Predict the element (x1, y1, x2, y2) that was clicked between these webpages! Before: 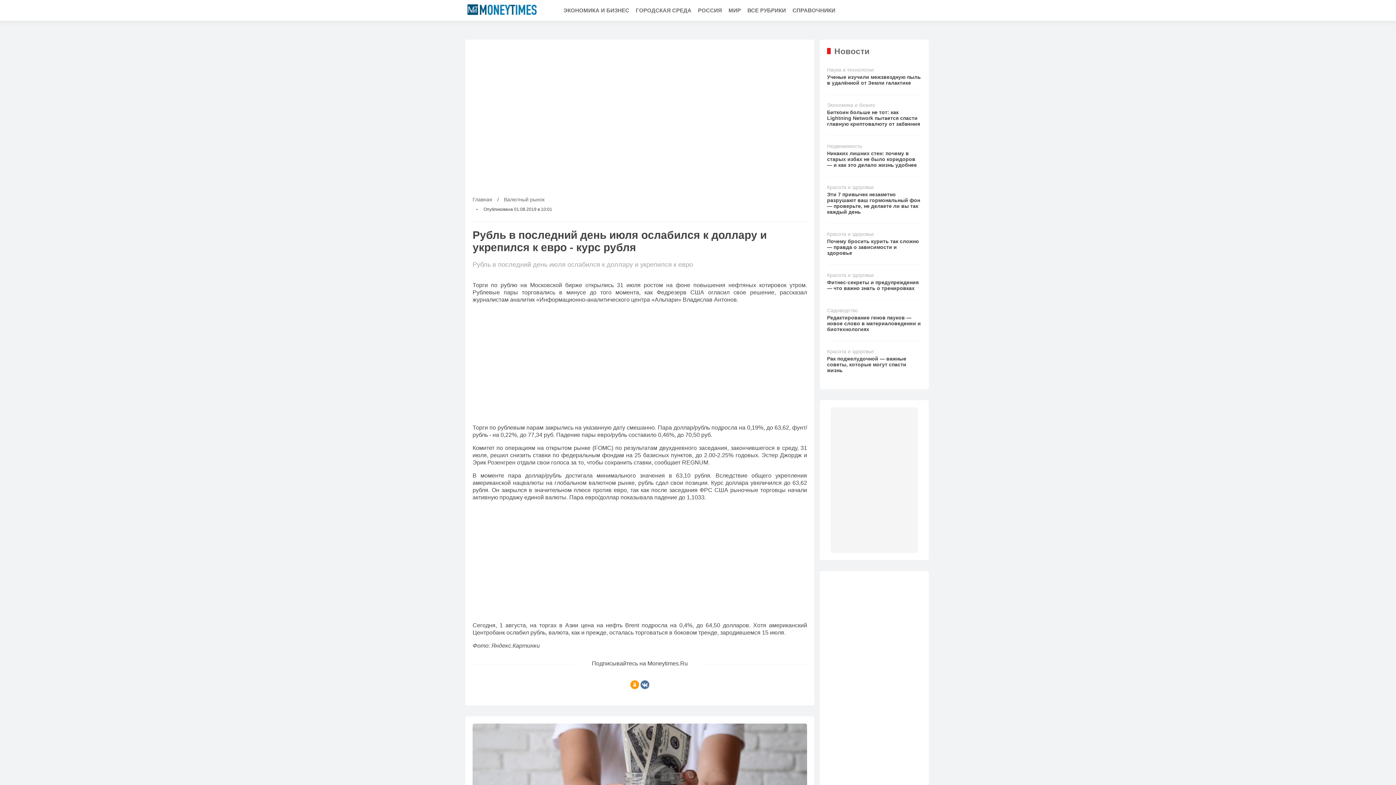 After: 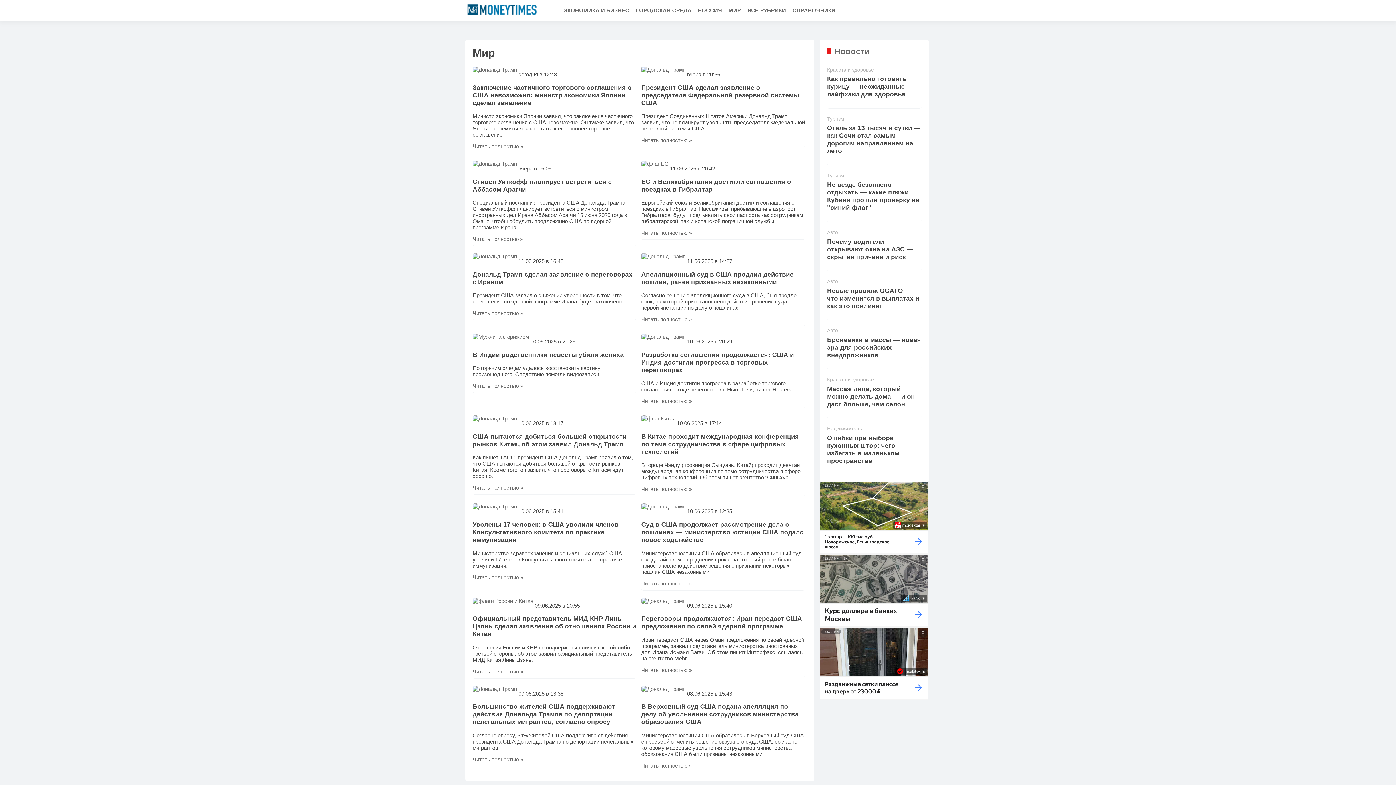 Action: label: МИР bbox: (726, 0, 743, 20)